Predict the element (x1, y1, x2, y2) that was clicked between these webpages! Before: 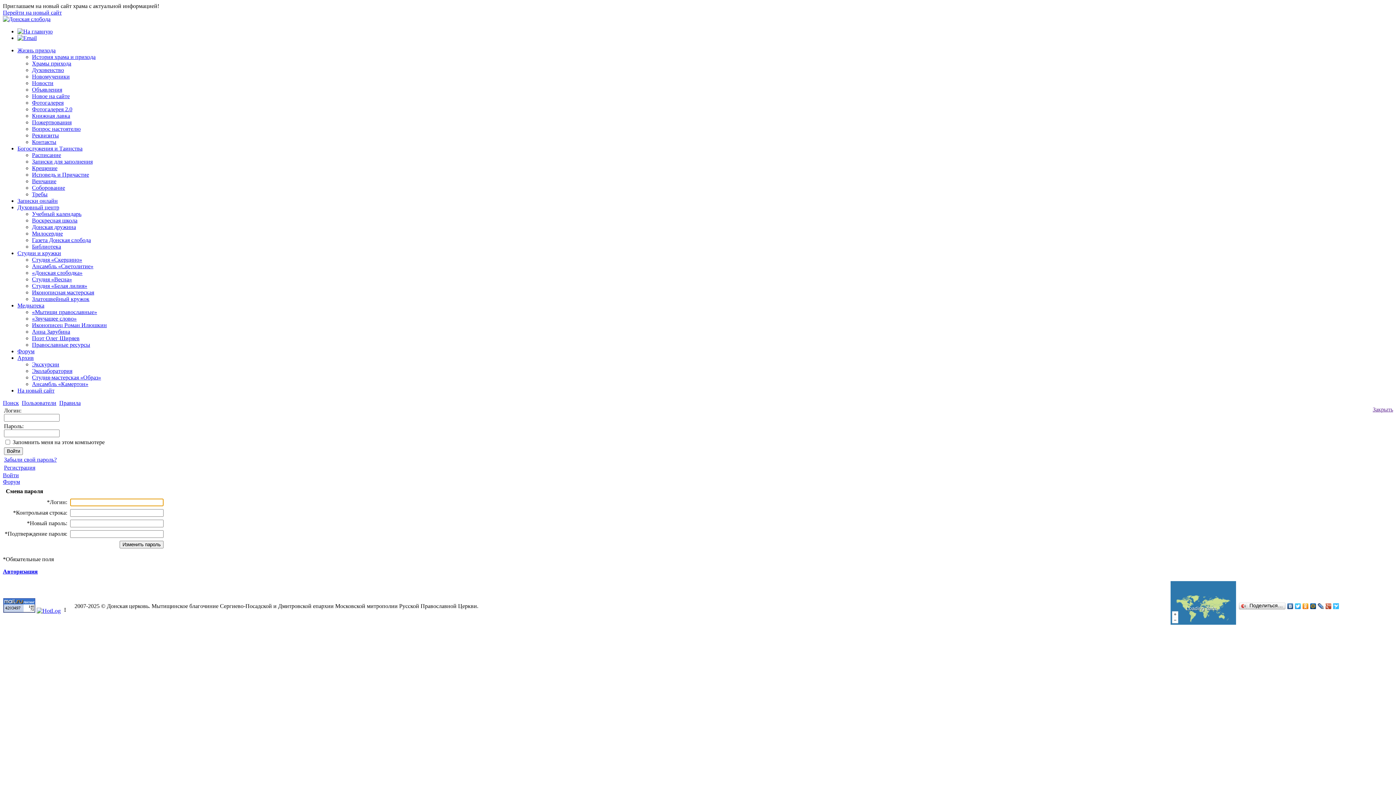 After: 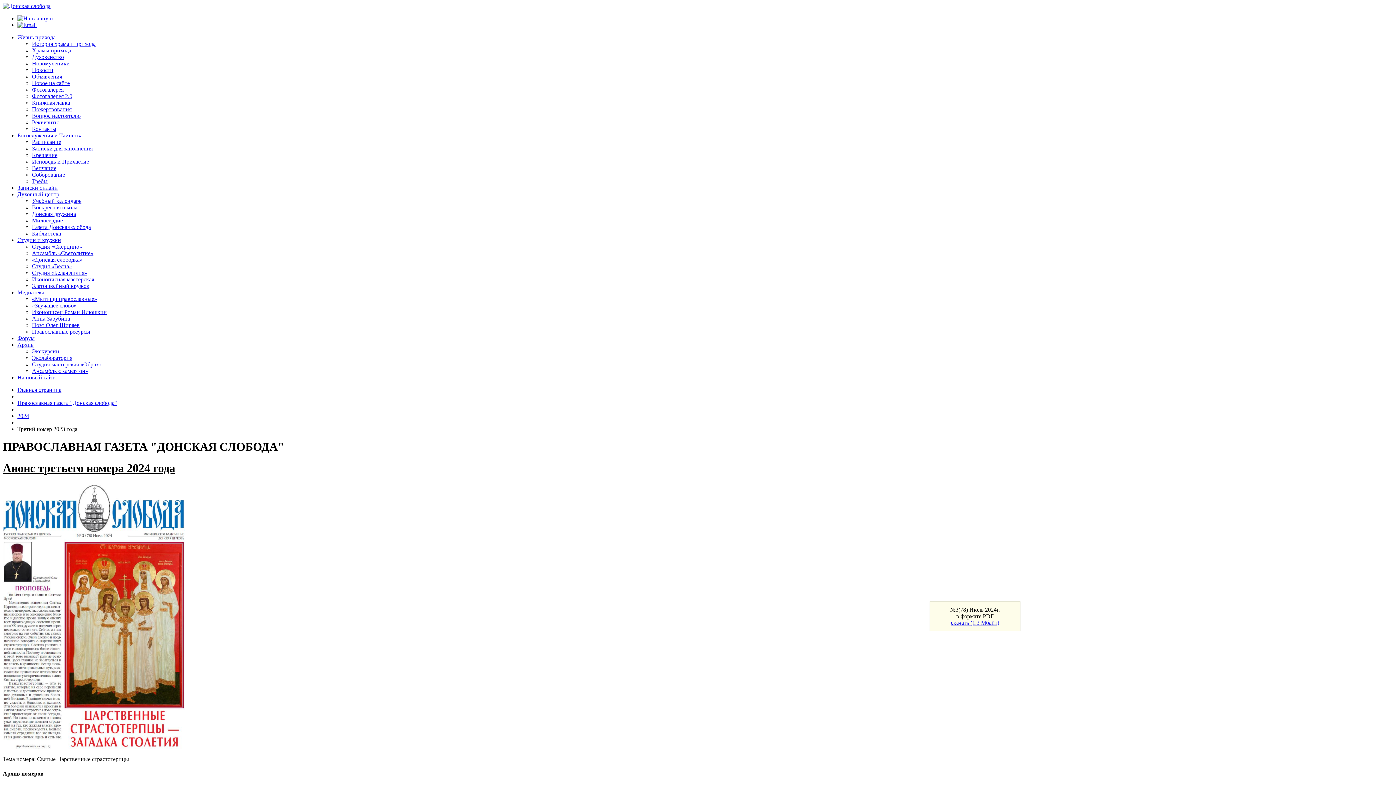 Action: label: Газета Донская слобода bbox: (32, 237, 90, 243)